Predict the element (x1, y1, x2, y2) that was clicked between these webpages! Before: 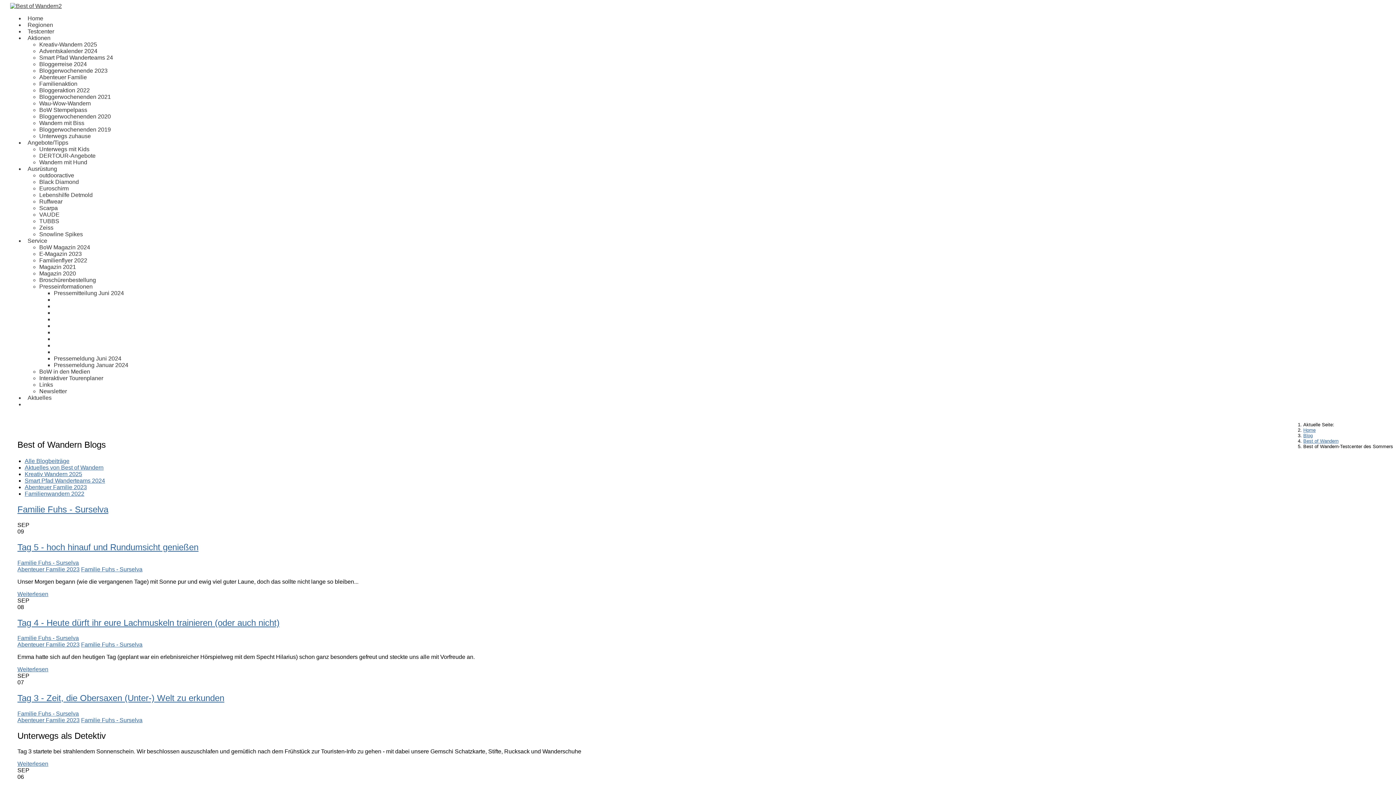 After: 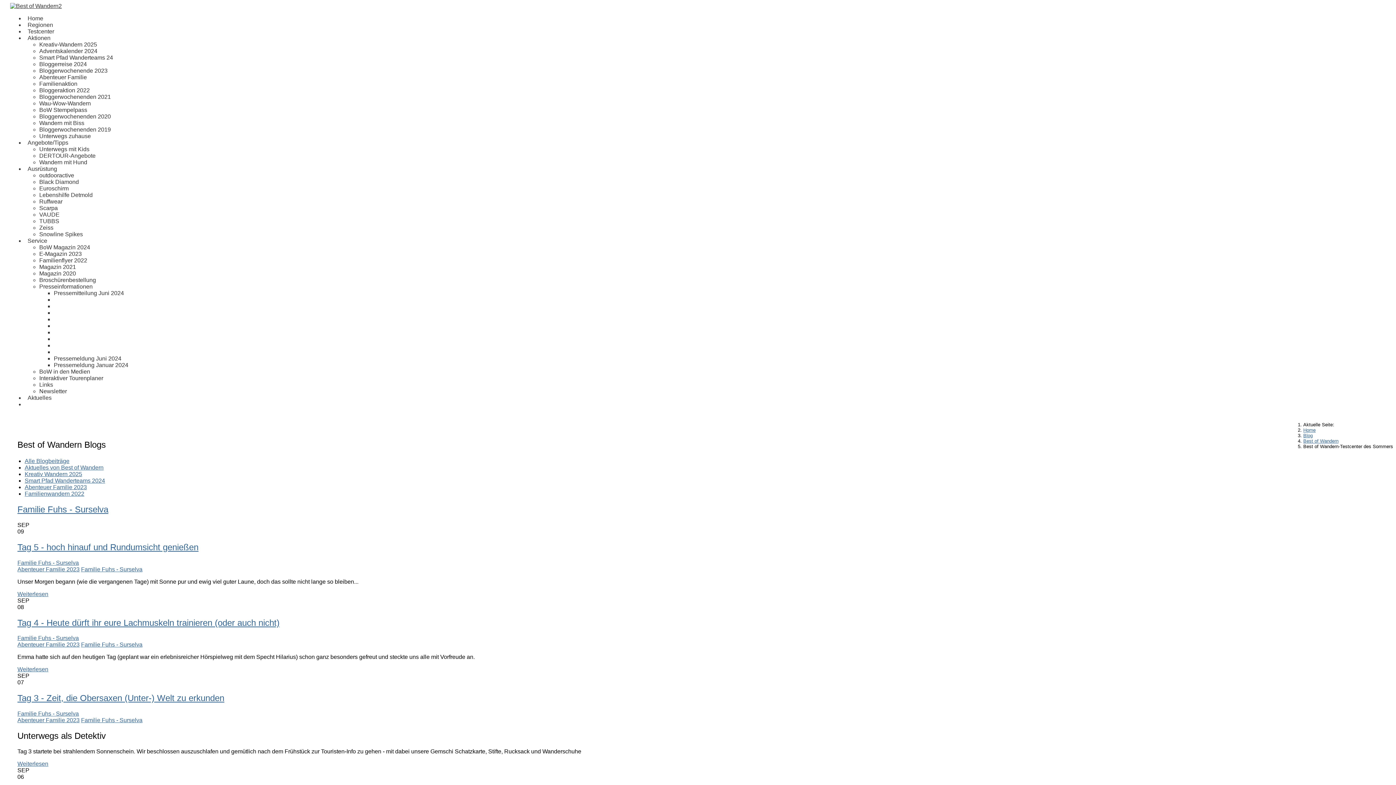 Action: label: Familie Fuhs - Surselva bbox: (17, 559, 78, 566)